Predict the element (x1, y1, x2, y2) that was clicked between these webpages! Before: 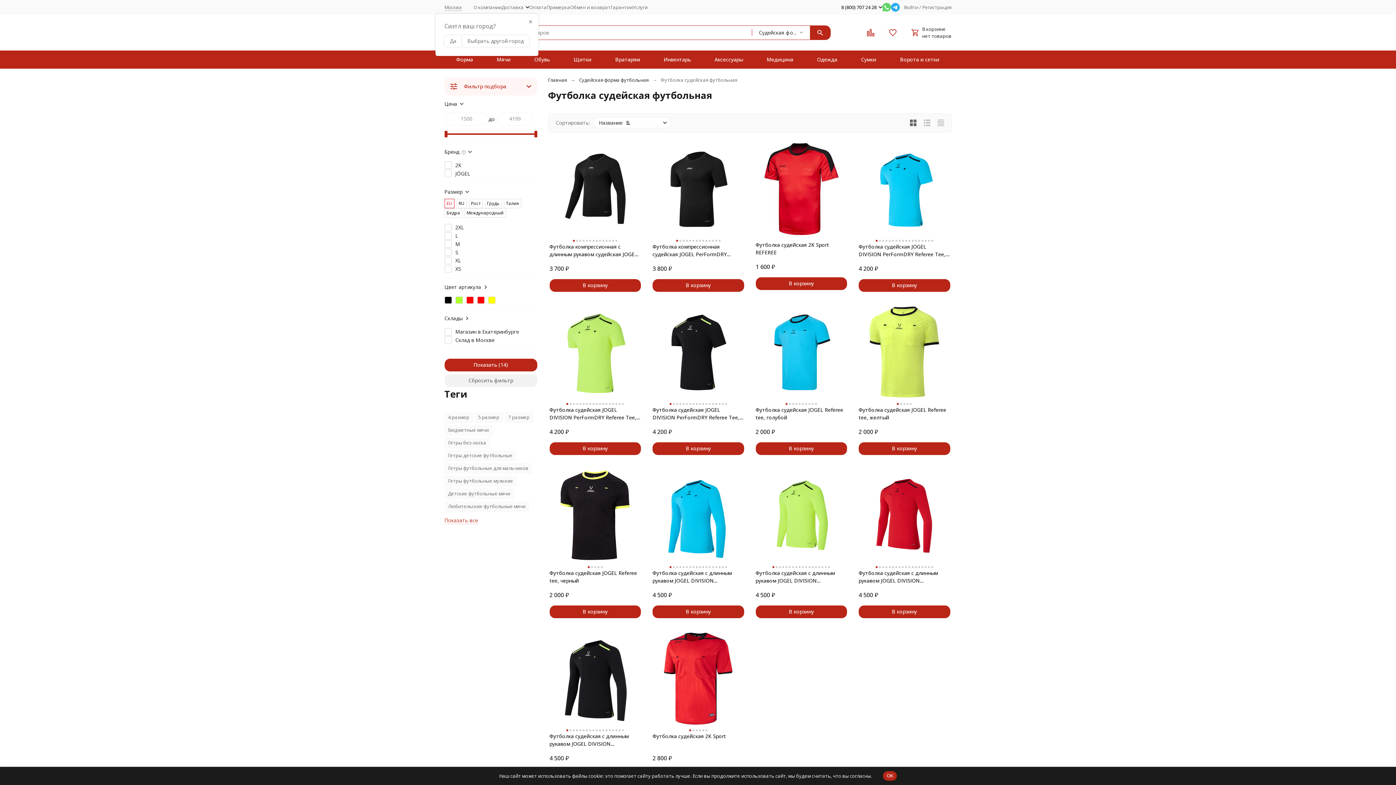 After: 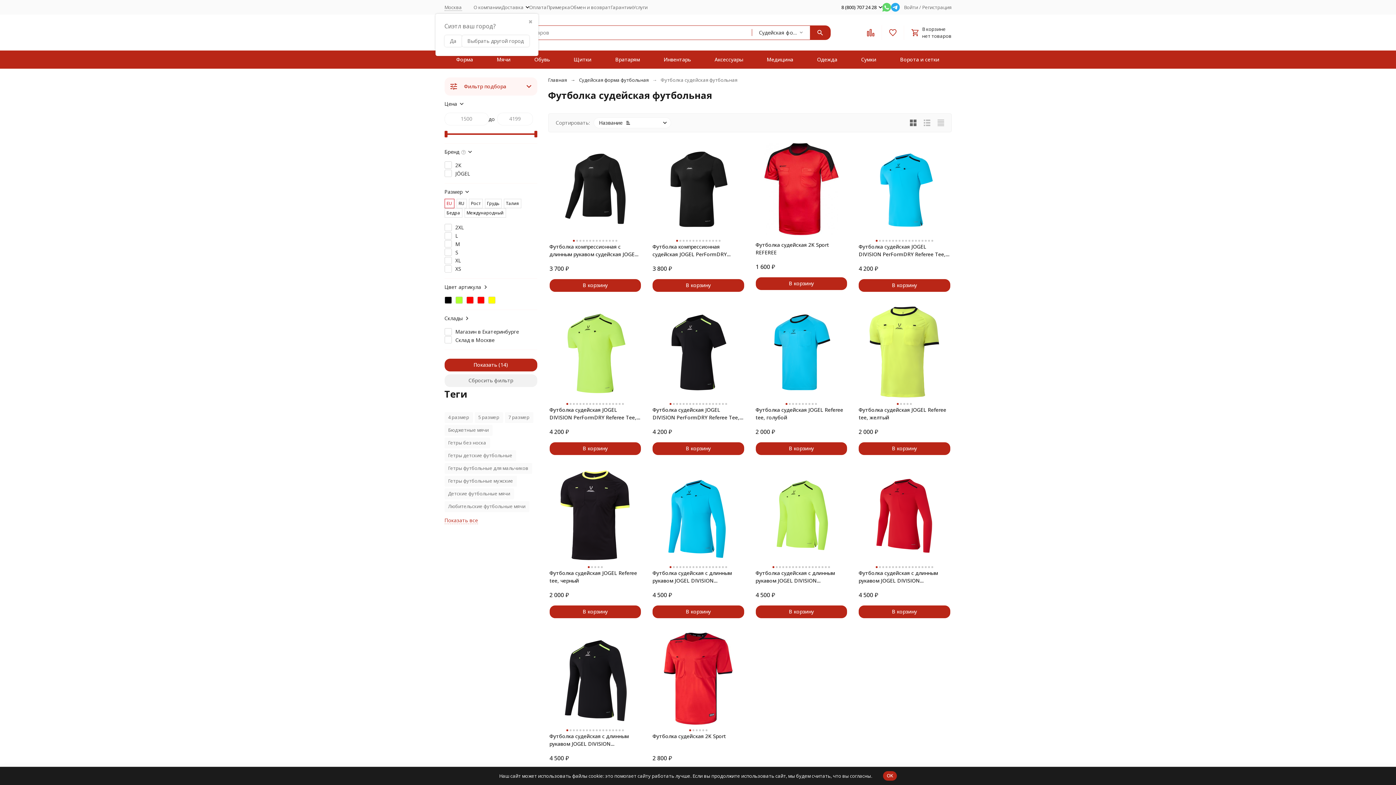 Action: bbox: (632, 3, 647, 10) label: Услуги